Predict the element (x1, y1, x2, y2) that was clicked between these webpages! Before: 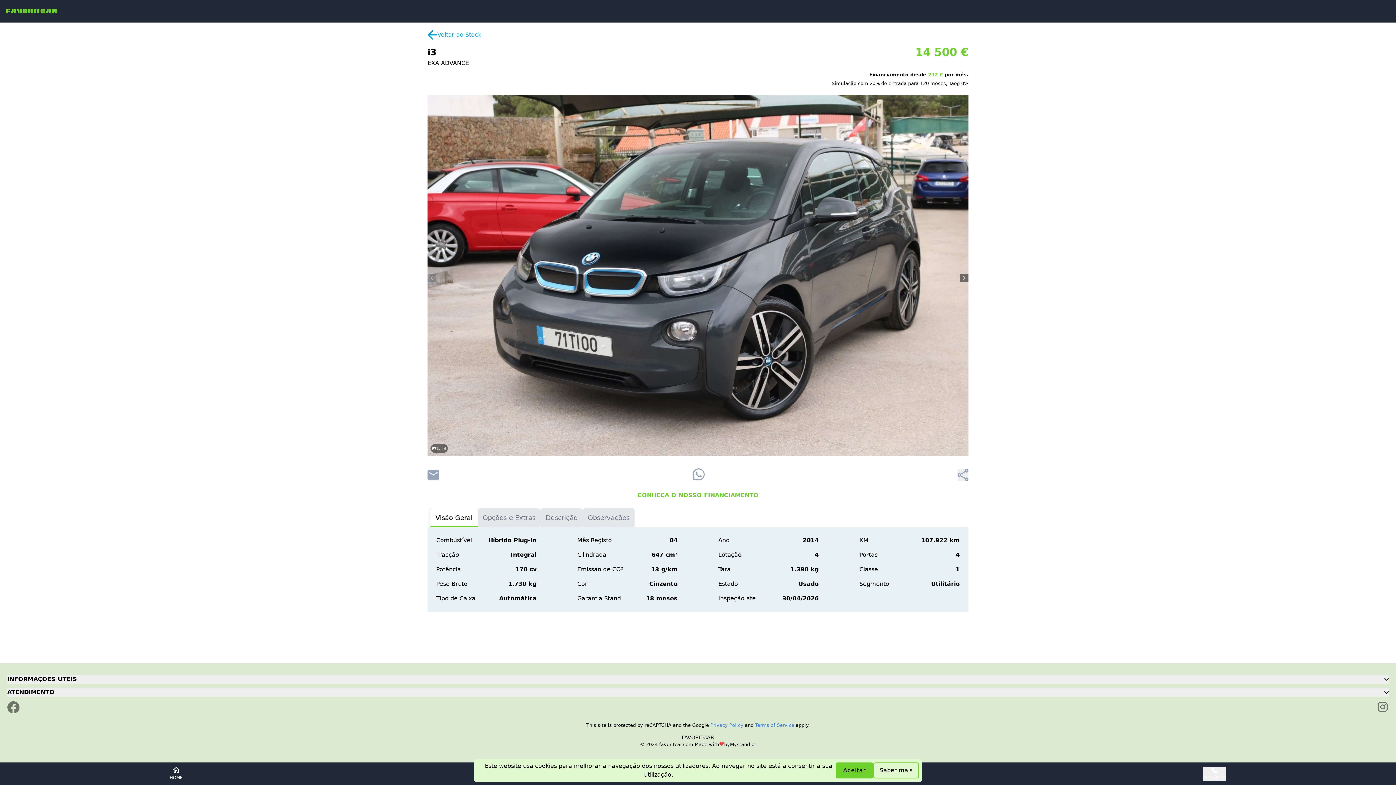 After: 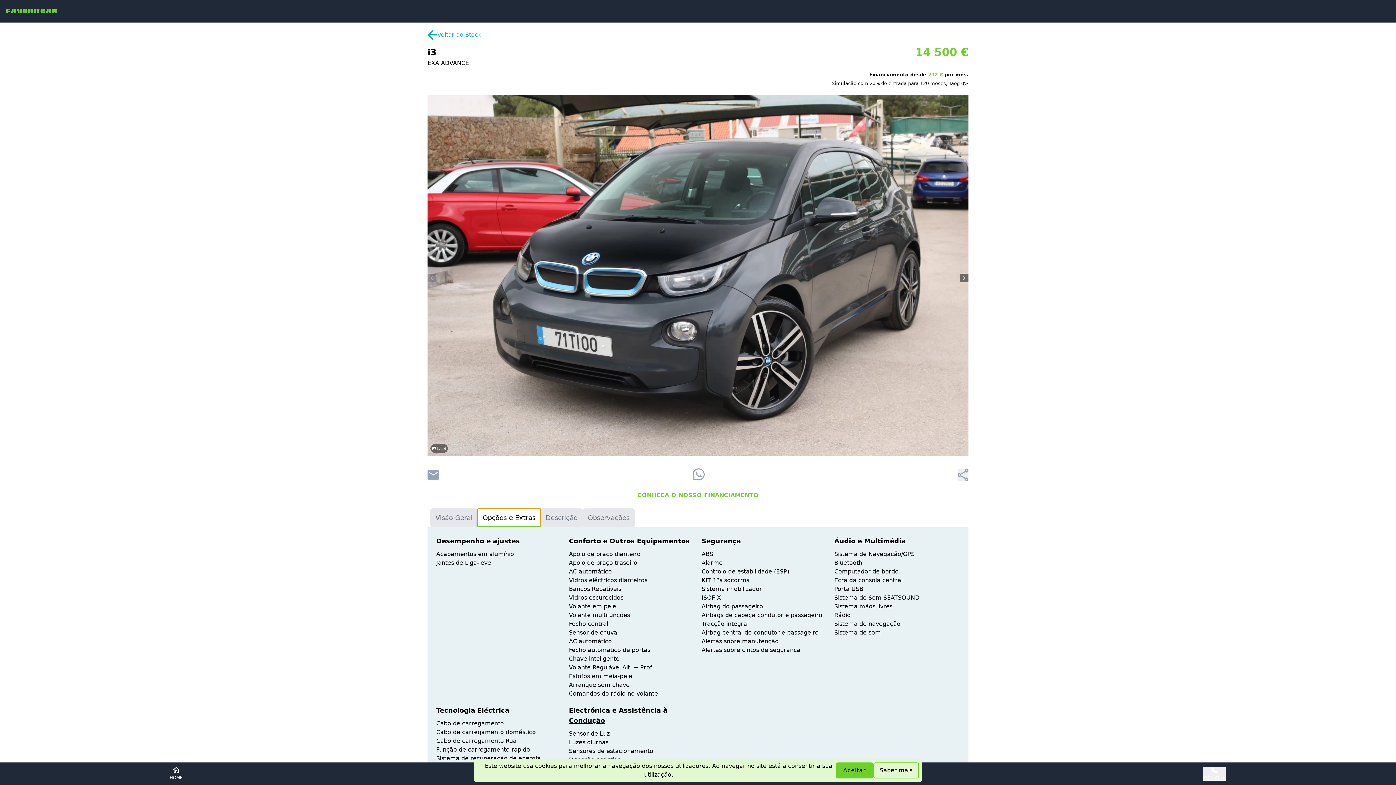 Action: bbox: (477, 508, 540, 527) label: Opções e Extras